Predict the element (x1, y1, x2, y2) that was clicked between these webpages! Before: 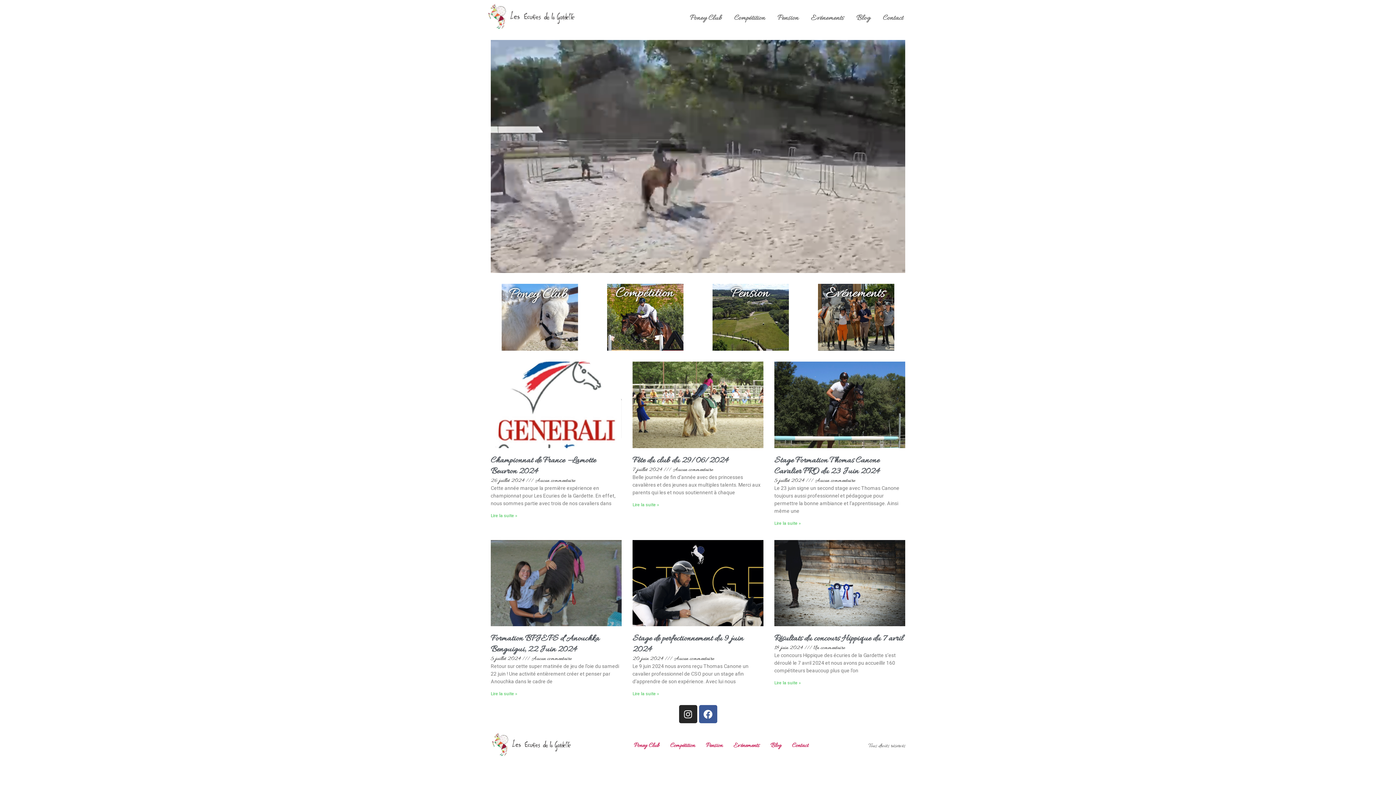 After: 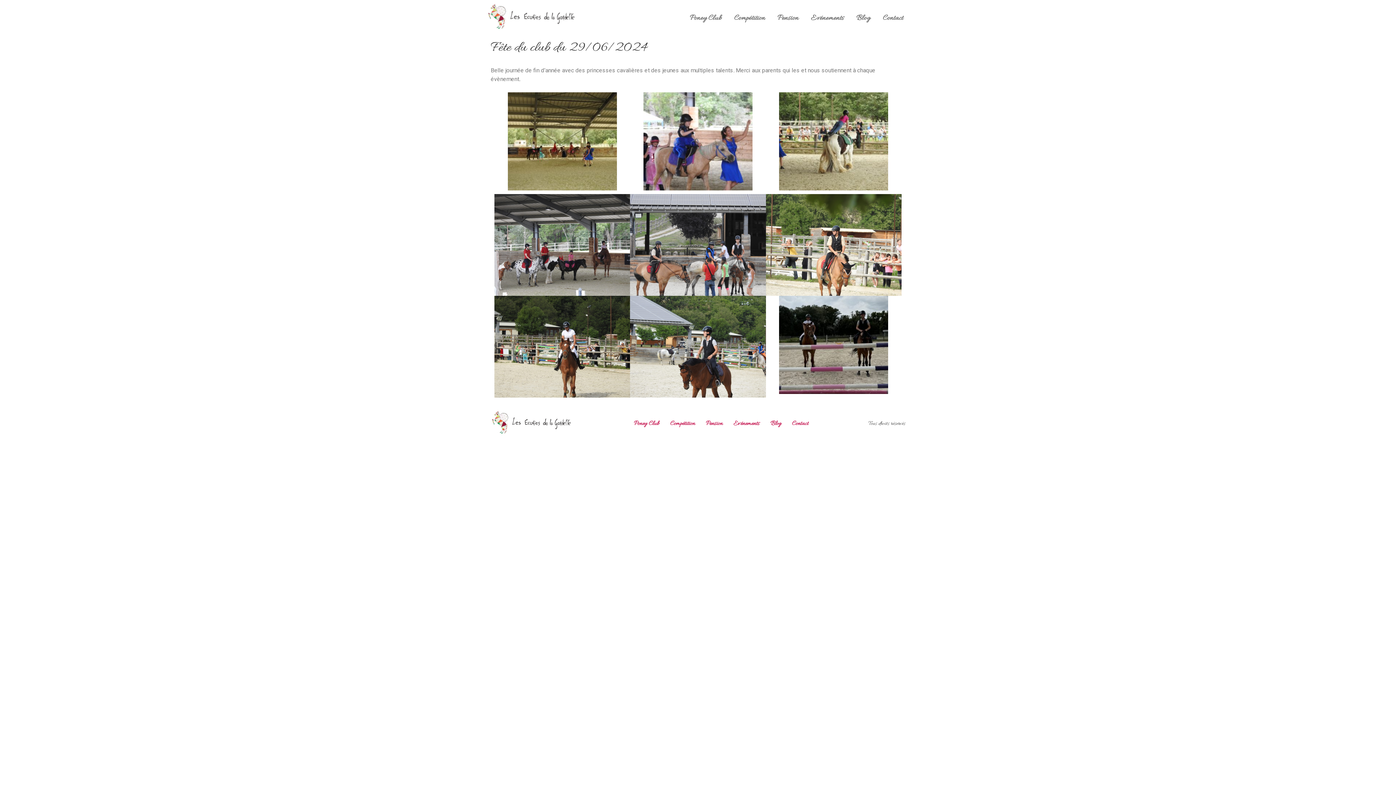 Action: bbox: (632, 361, 763, 448)